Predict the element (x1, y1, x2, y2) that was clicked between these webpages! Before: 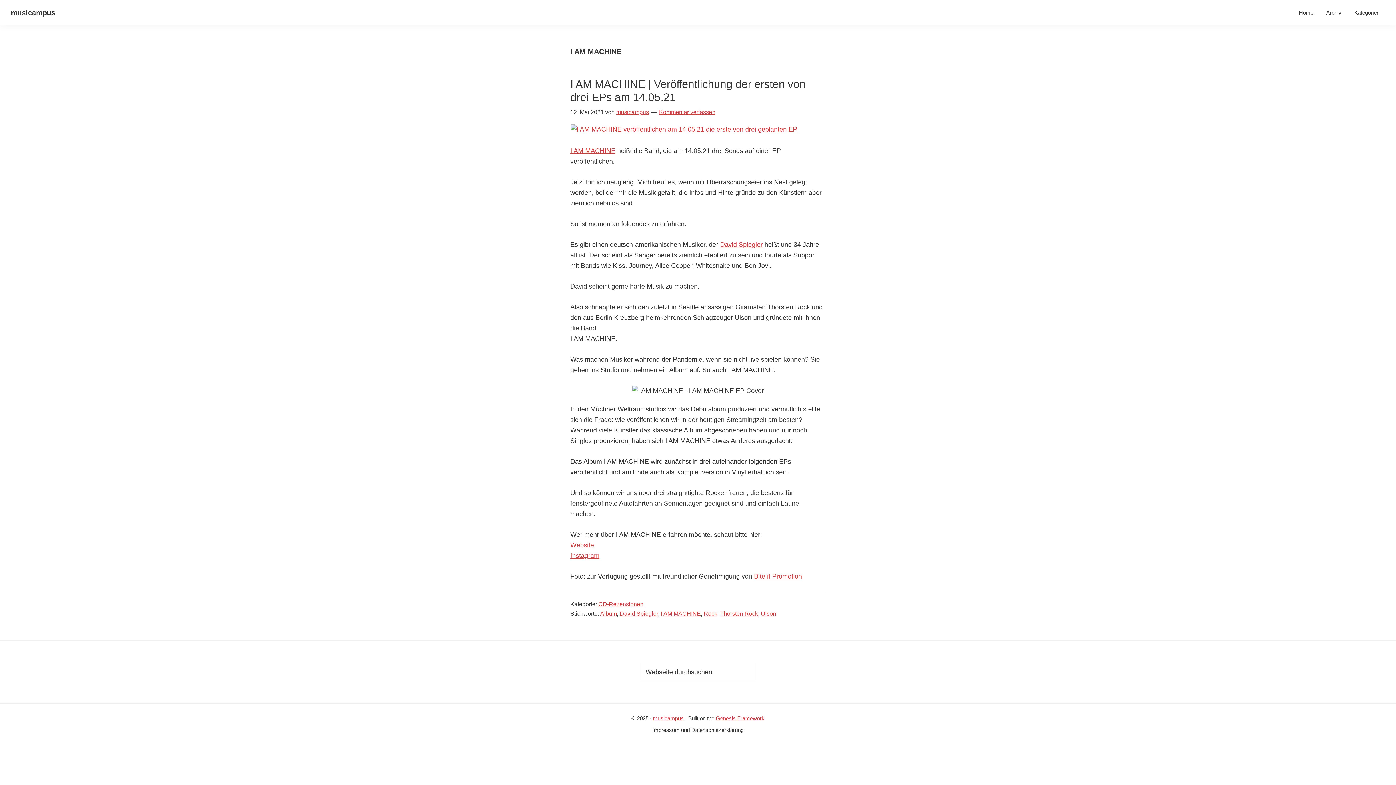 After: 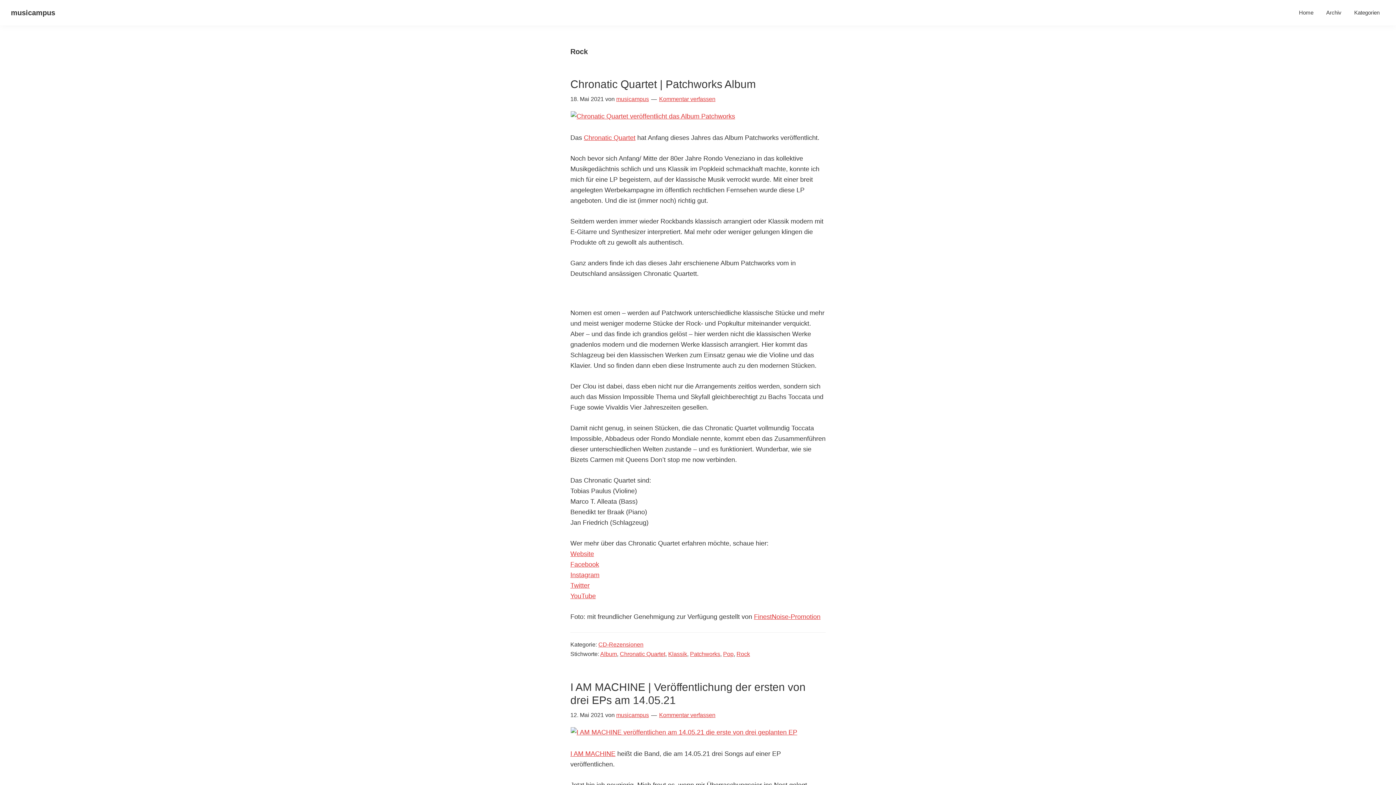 Action: bbox: (704, 610, 717, 616) label: Rock